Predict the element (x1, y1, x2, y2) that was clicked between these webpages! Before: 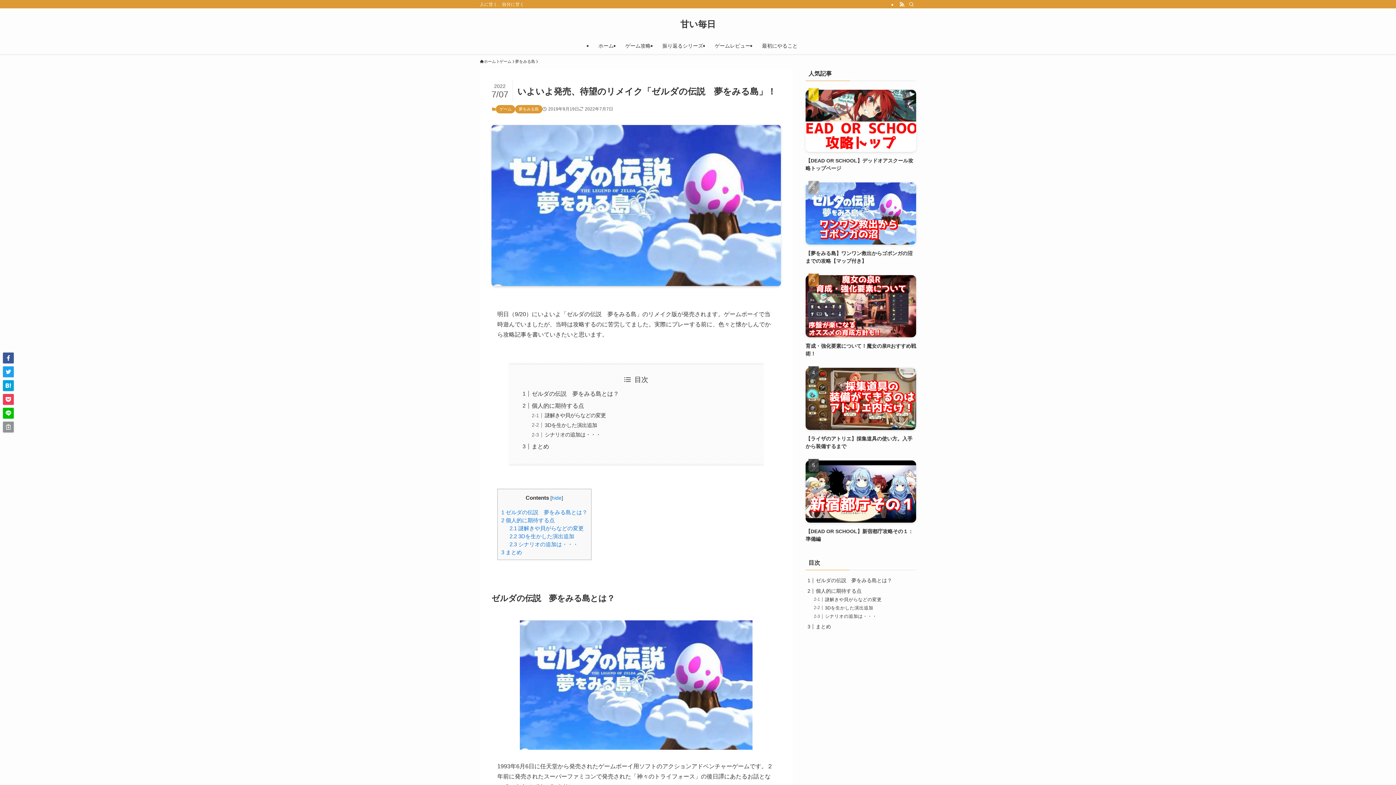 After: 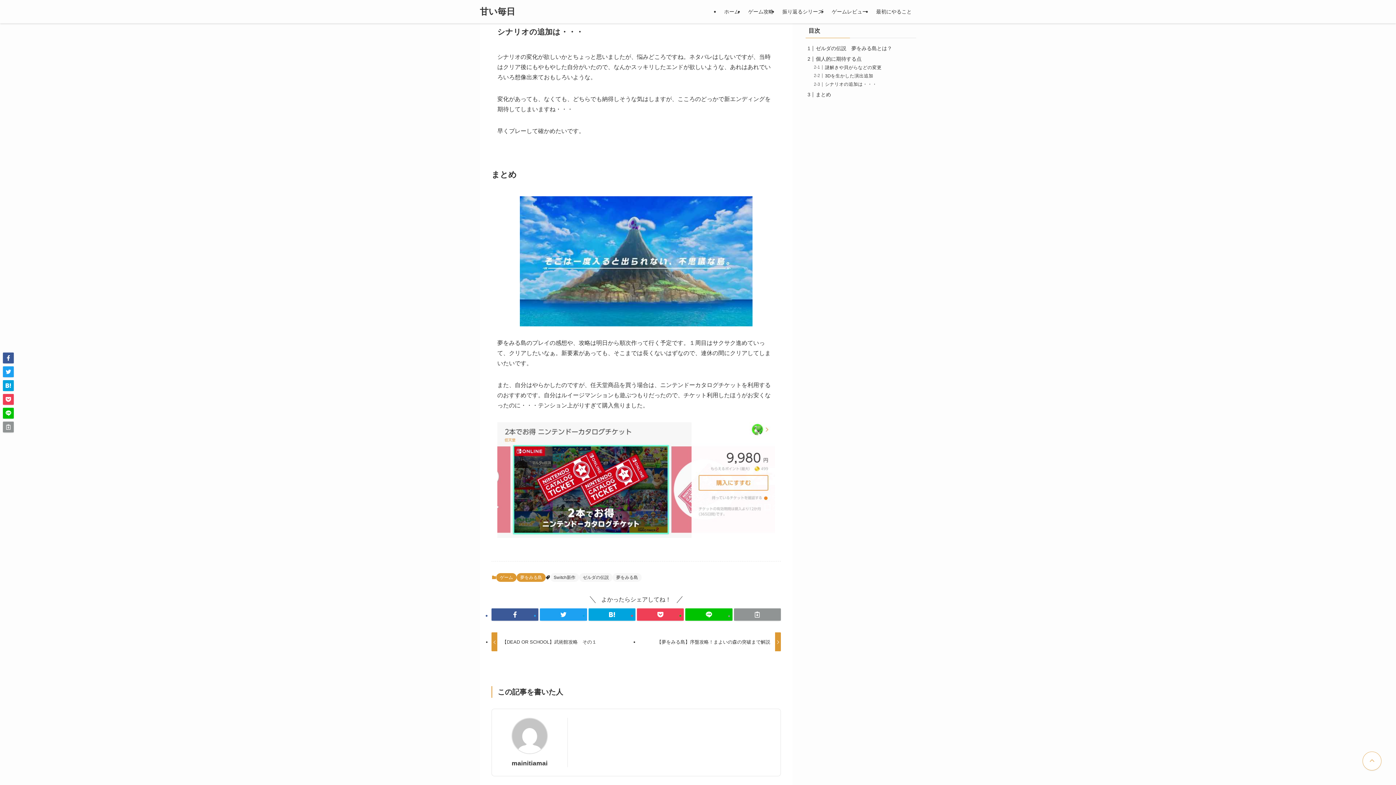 Action: bbox: (825, 614, 877, 619) label: シナリオの追加は・・・